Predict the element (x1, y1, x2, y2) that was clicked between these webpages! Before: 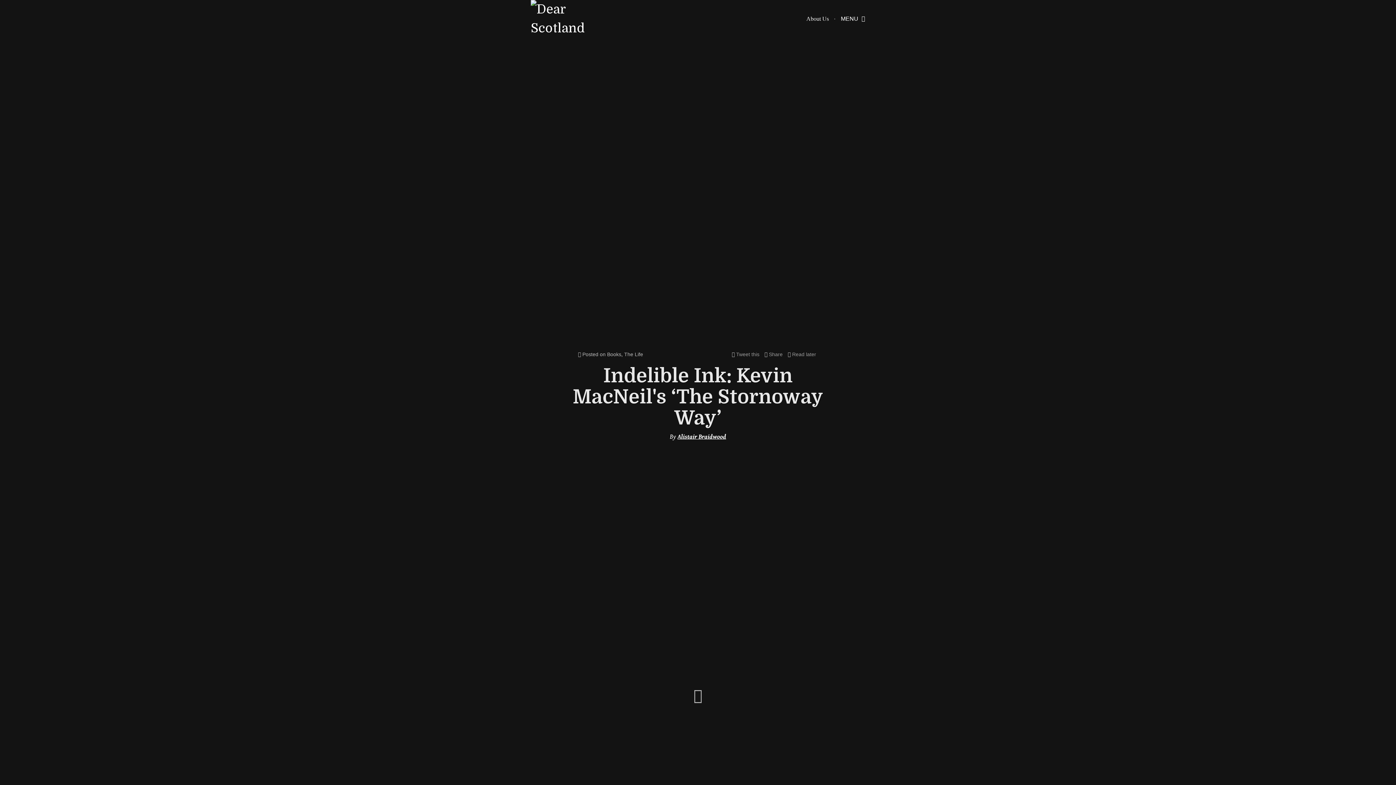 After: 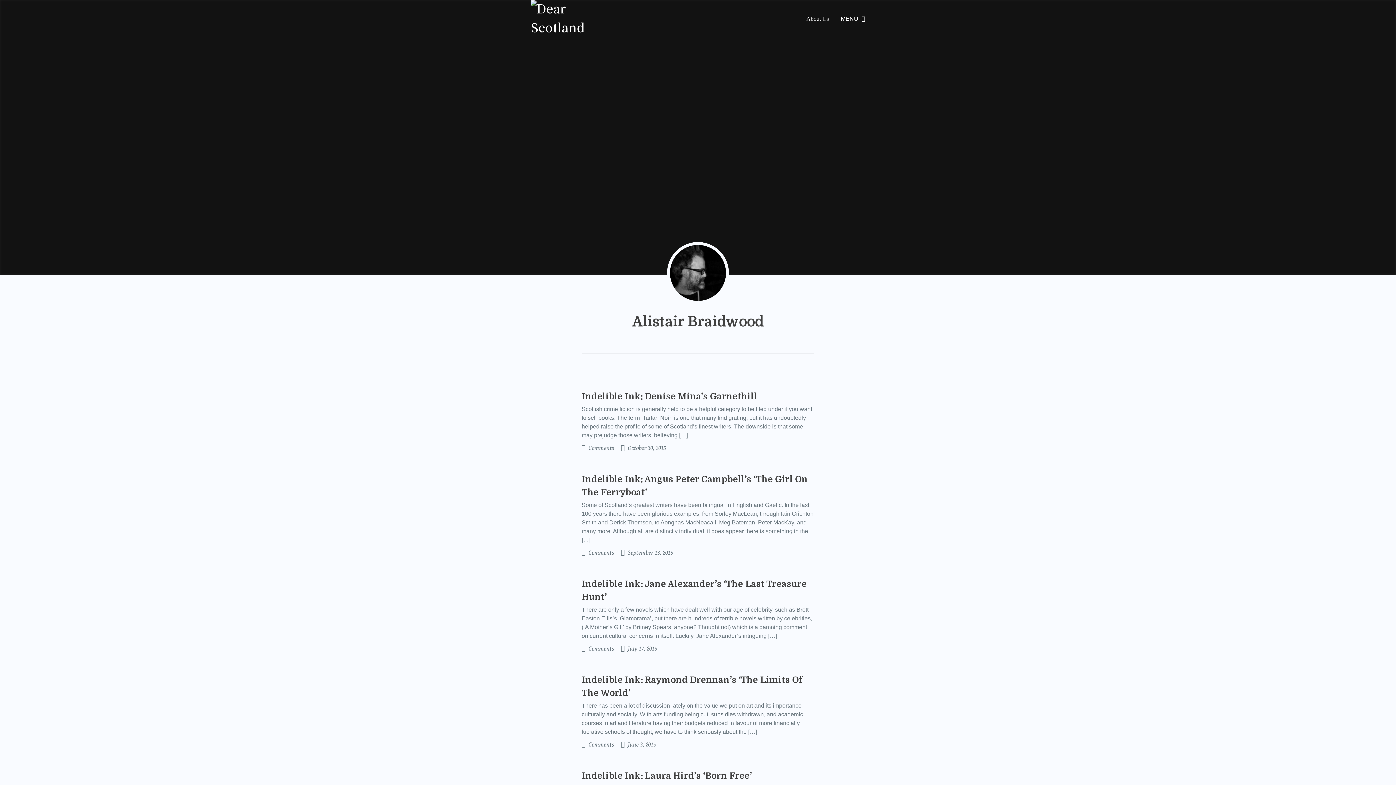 Action: label: Alistair Braidwood bbox: (677, 433, 726, 440)